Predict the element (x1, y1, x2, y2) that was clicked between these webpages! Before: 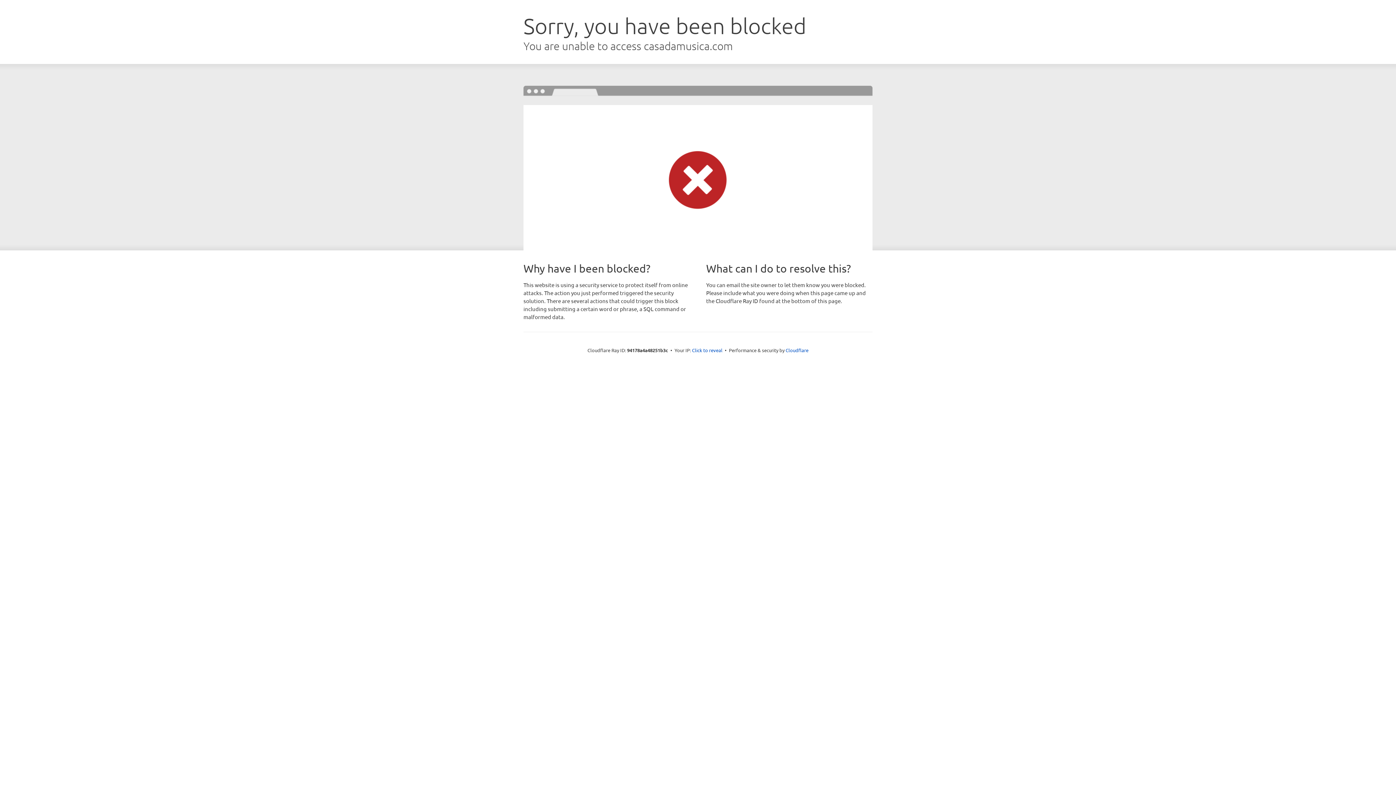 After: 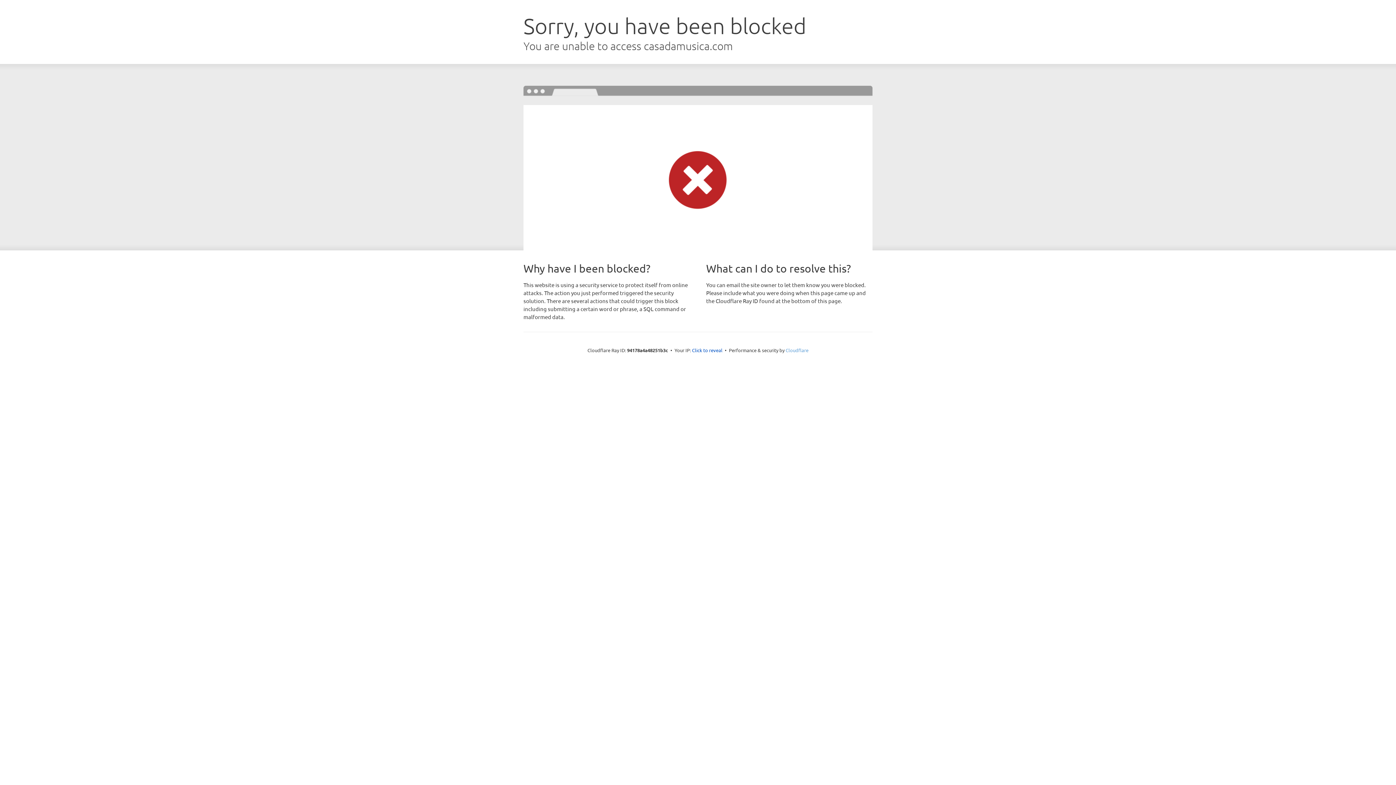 Action: bbox: (785, 347, 808, 353) label: Cloudflare